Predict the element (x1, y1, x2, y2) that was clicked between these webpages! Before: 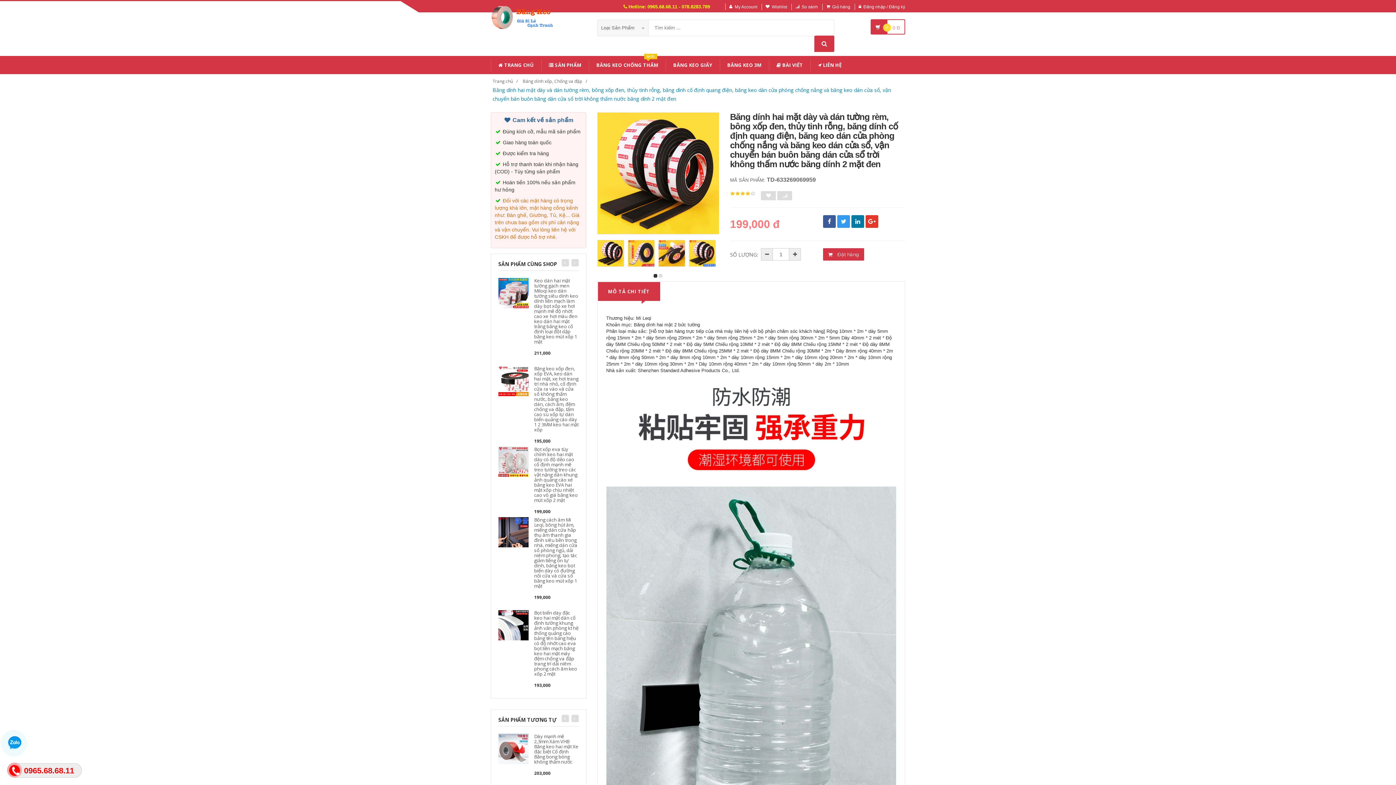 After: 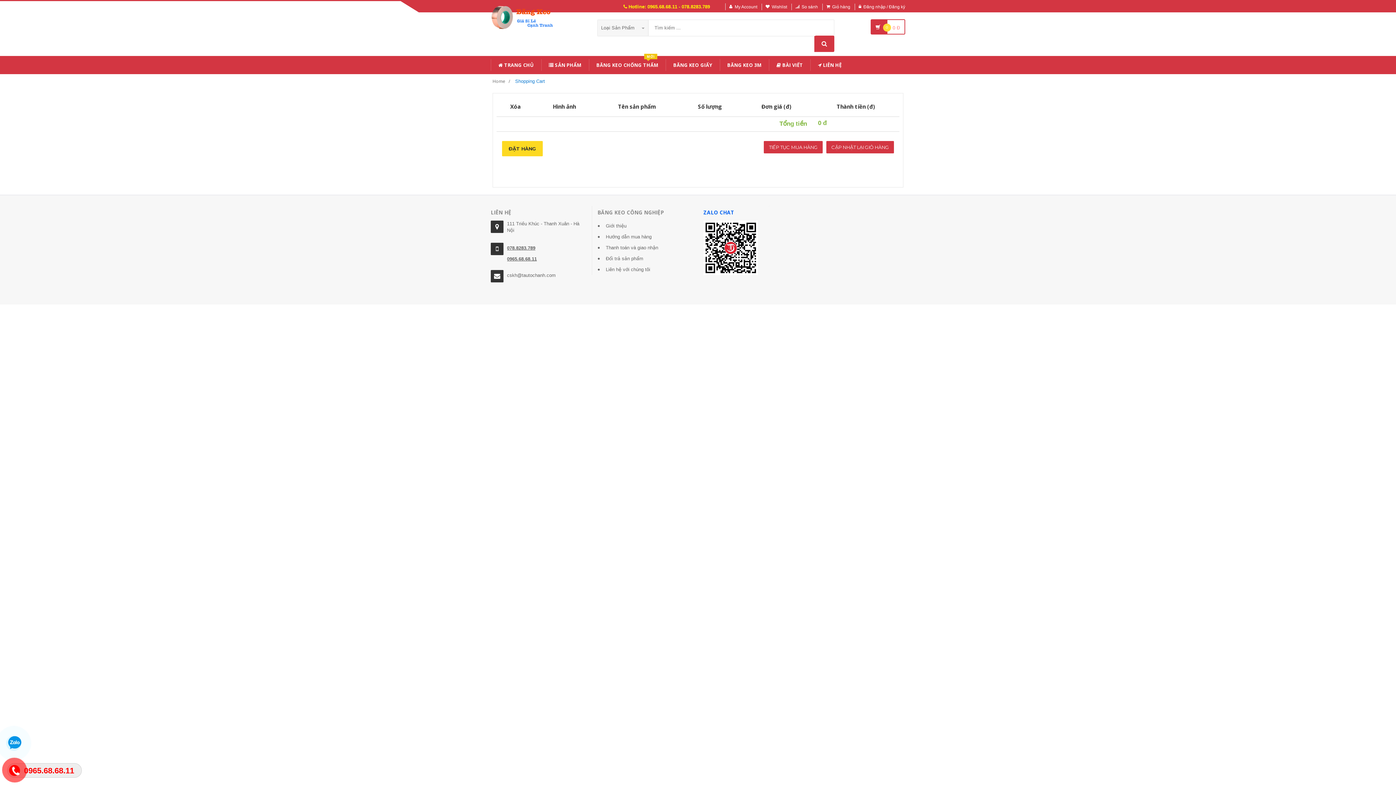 Action: bbox: (832, 4, 850, 9) label: Giỏ hàng